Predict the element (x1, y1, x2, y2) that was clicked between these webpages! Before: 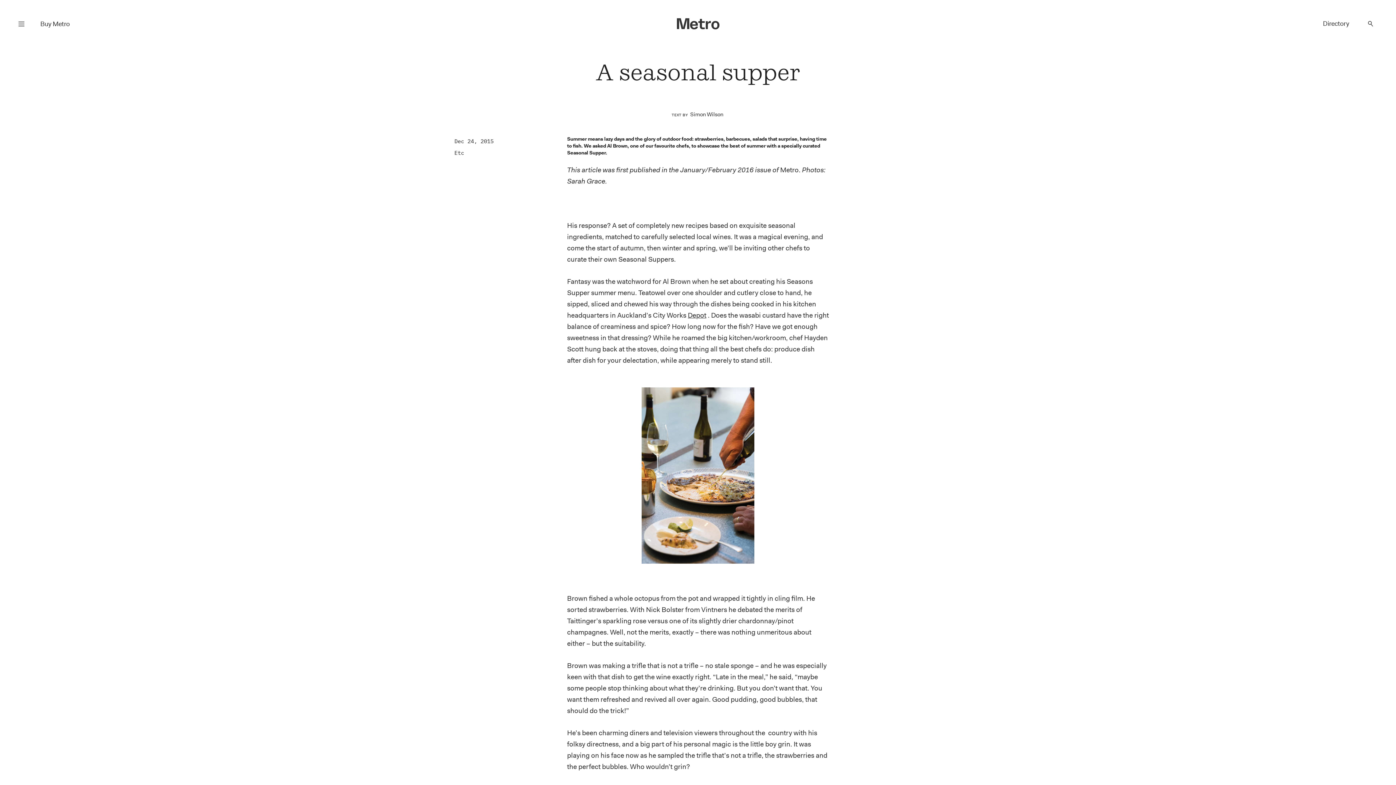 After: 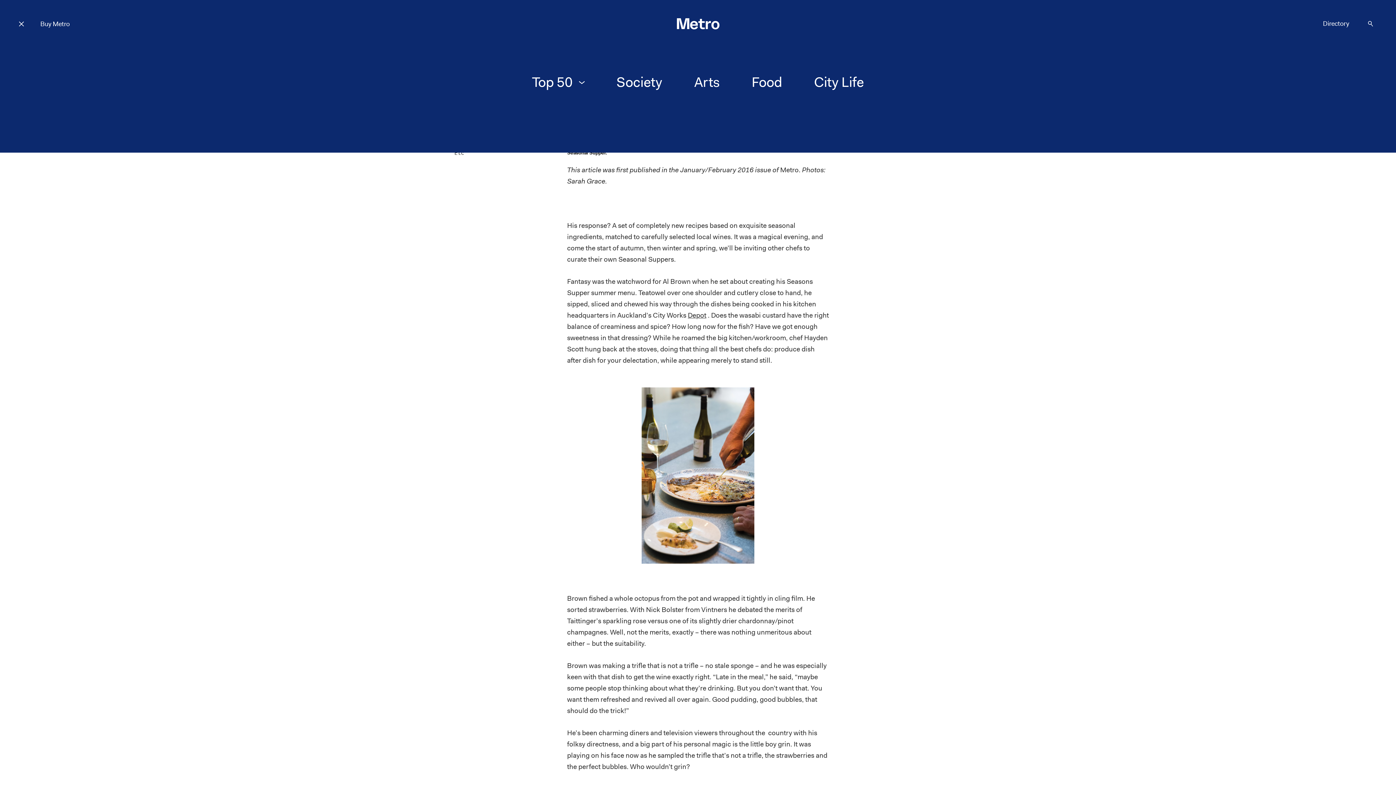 Action: label: Menu bbox: (-2, 0, 38, 41)